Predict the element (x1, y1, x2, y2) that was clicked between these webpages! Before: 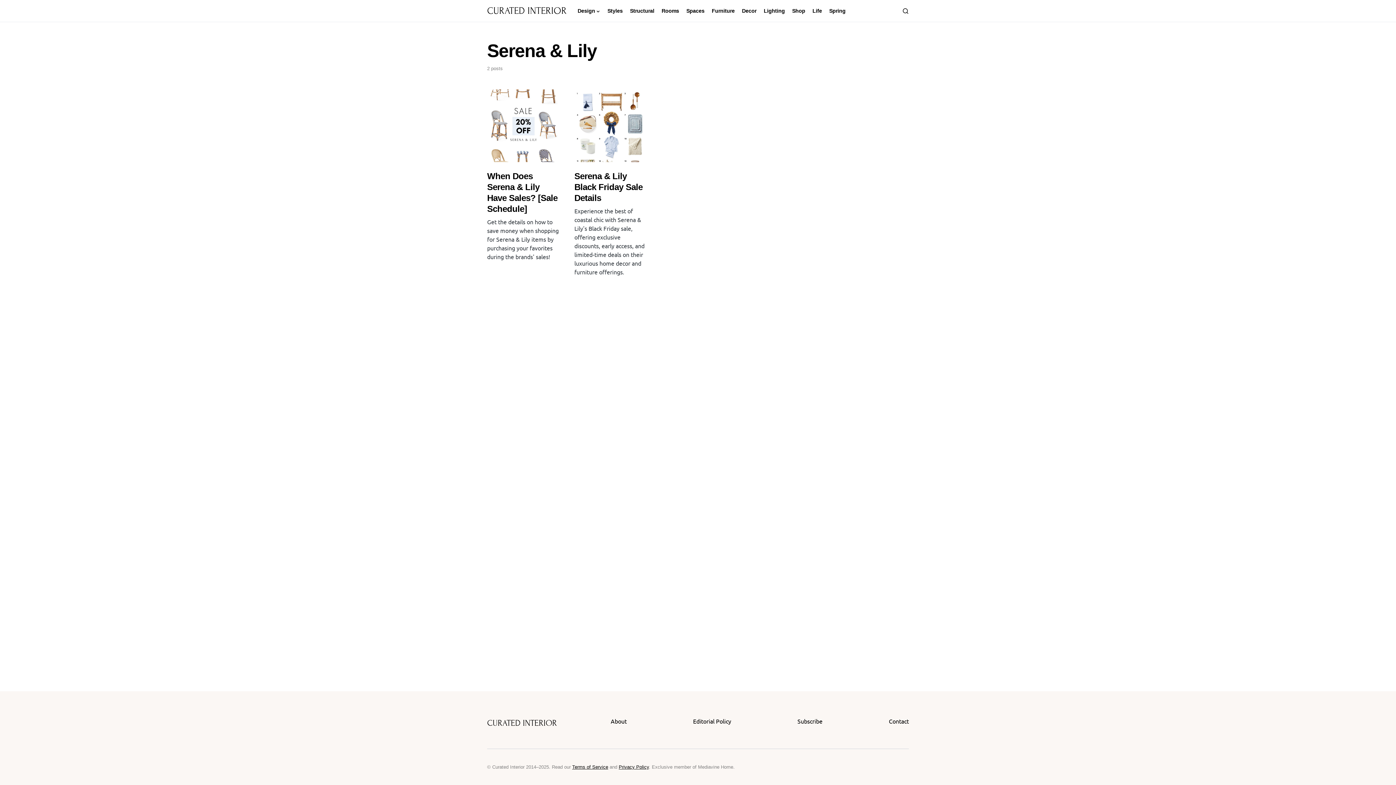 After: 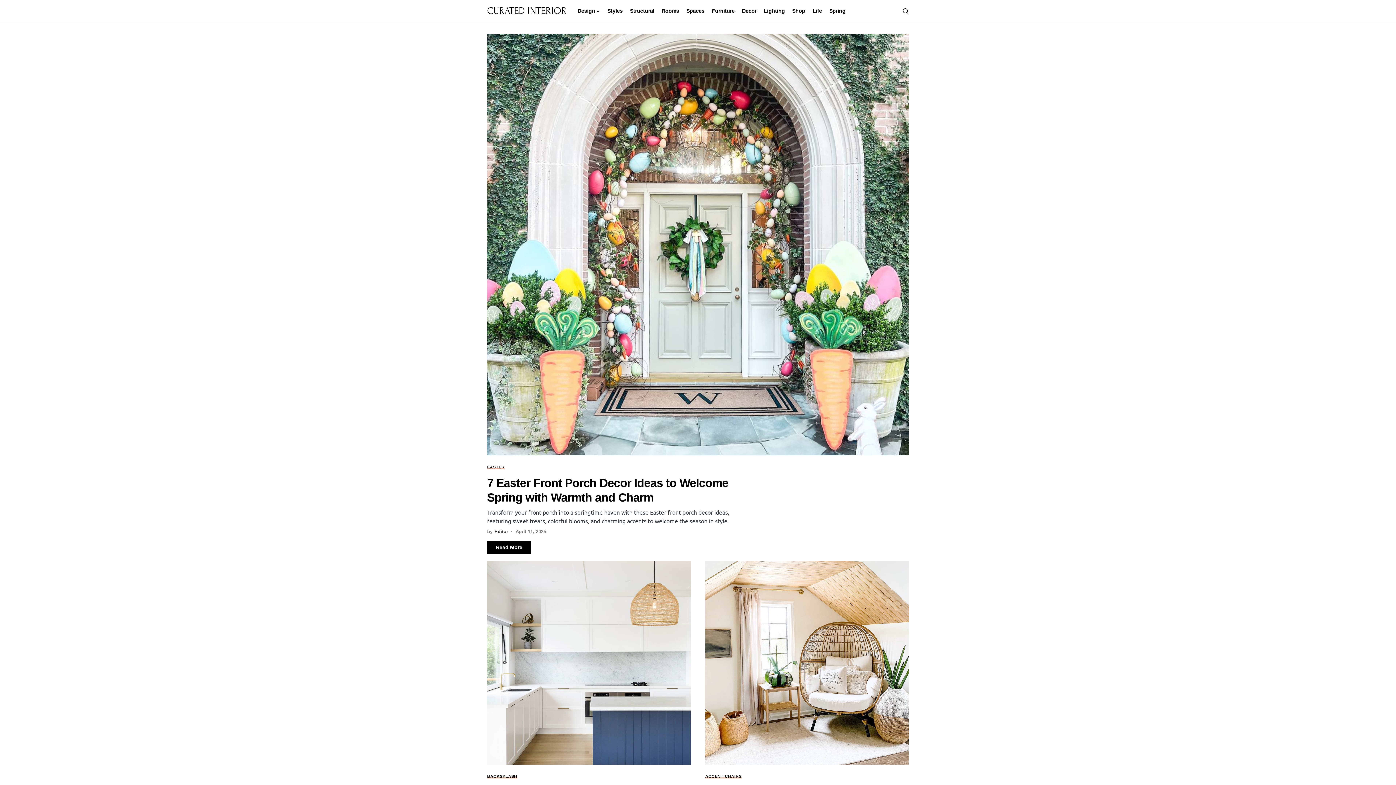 Action: label: CURATED INTERIOR bbox: (487, 717, 557, 730)